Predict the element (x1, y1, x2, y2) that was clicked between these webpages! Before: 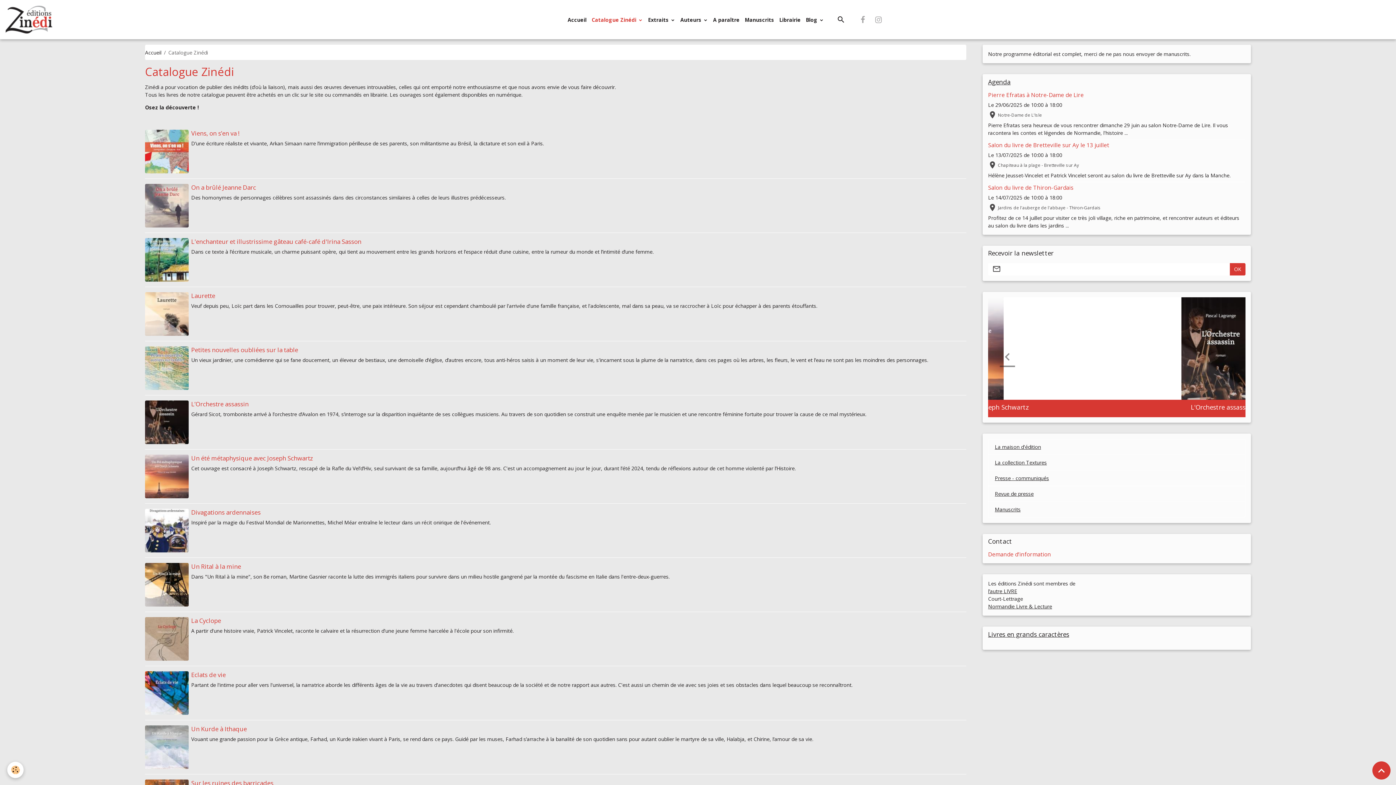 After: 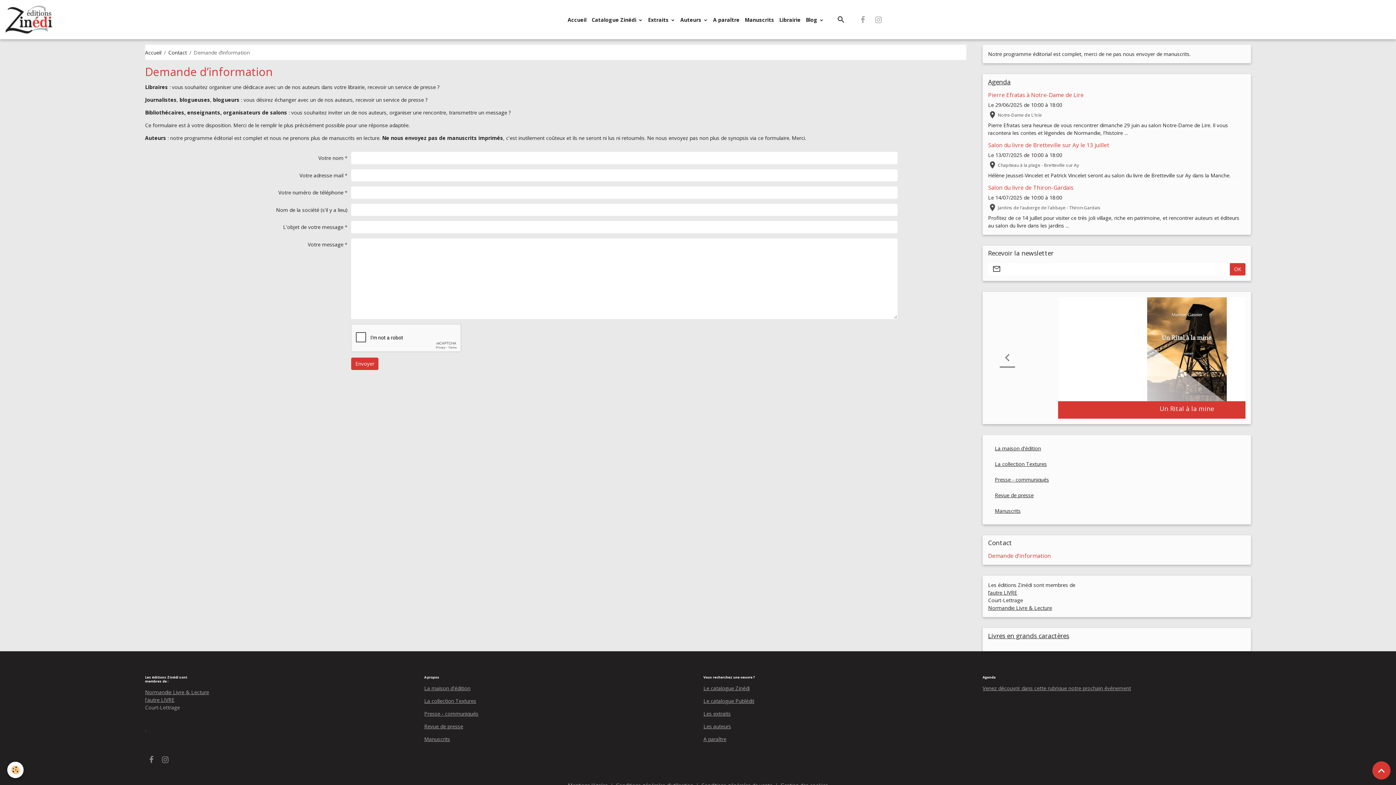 Action: label: Demande d’information bbox: (988, 552, 1051, 560)